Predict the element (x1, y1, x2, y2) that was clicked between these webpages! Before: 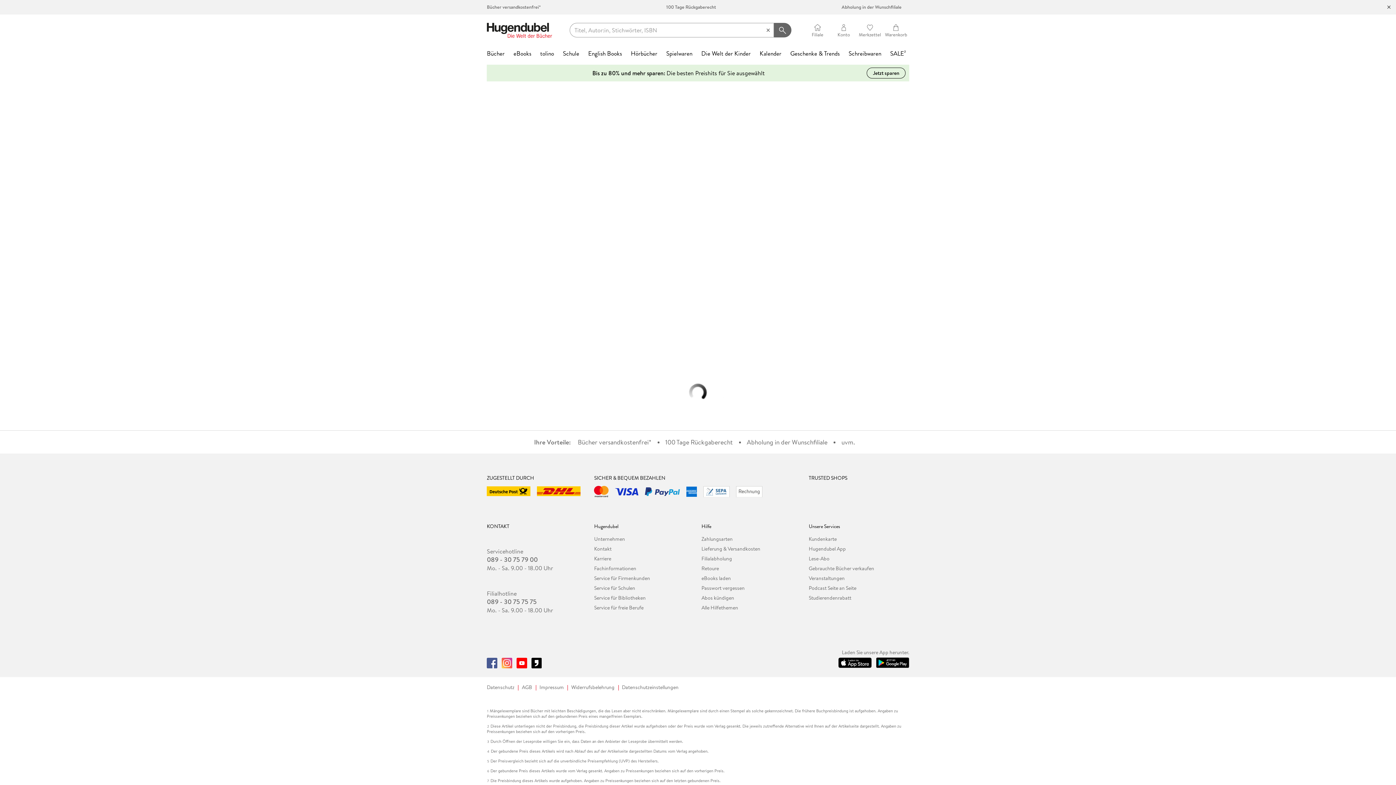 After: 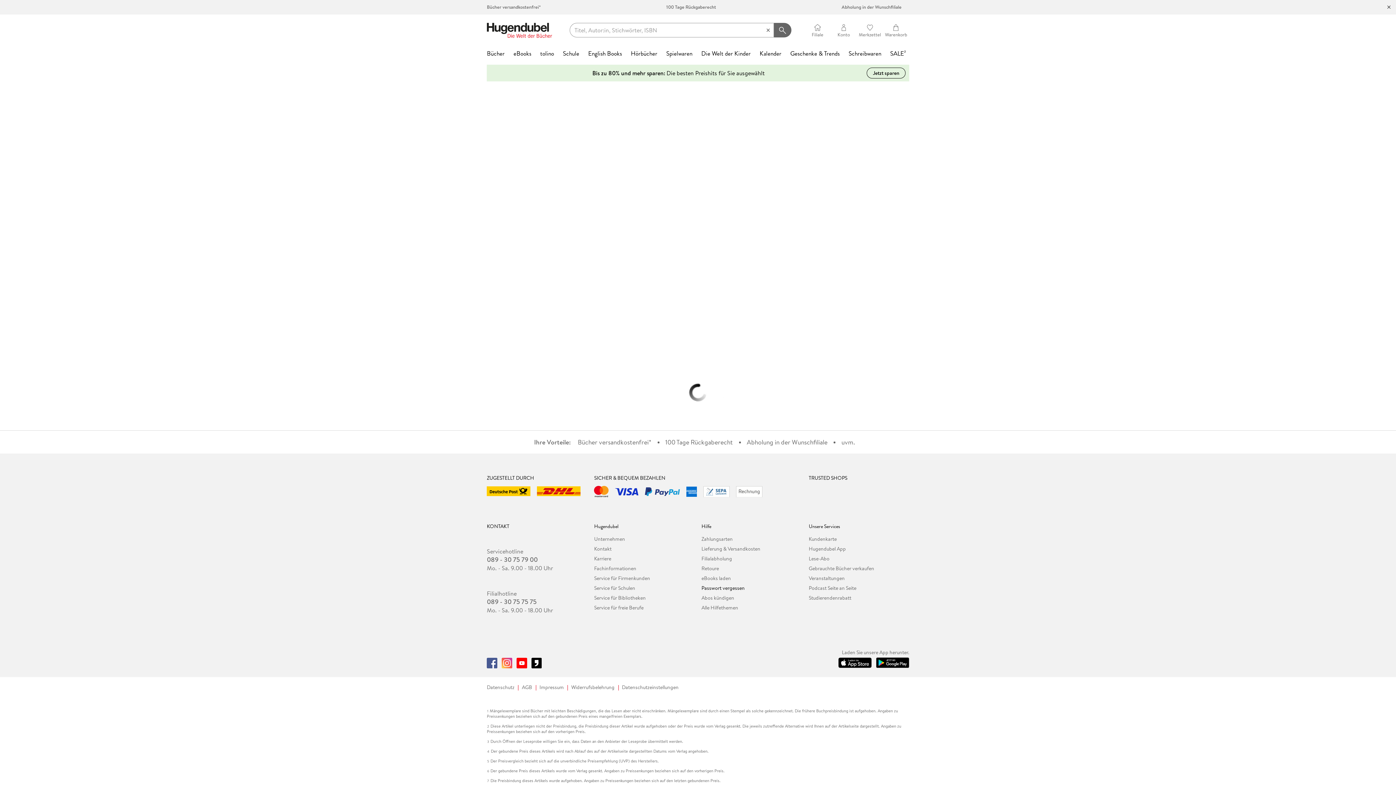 Action: bbox: (701, 583, 802, 593) label: Passwort vergessen